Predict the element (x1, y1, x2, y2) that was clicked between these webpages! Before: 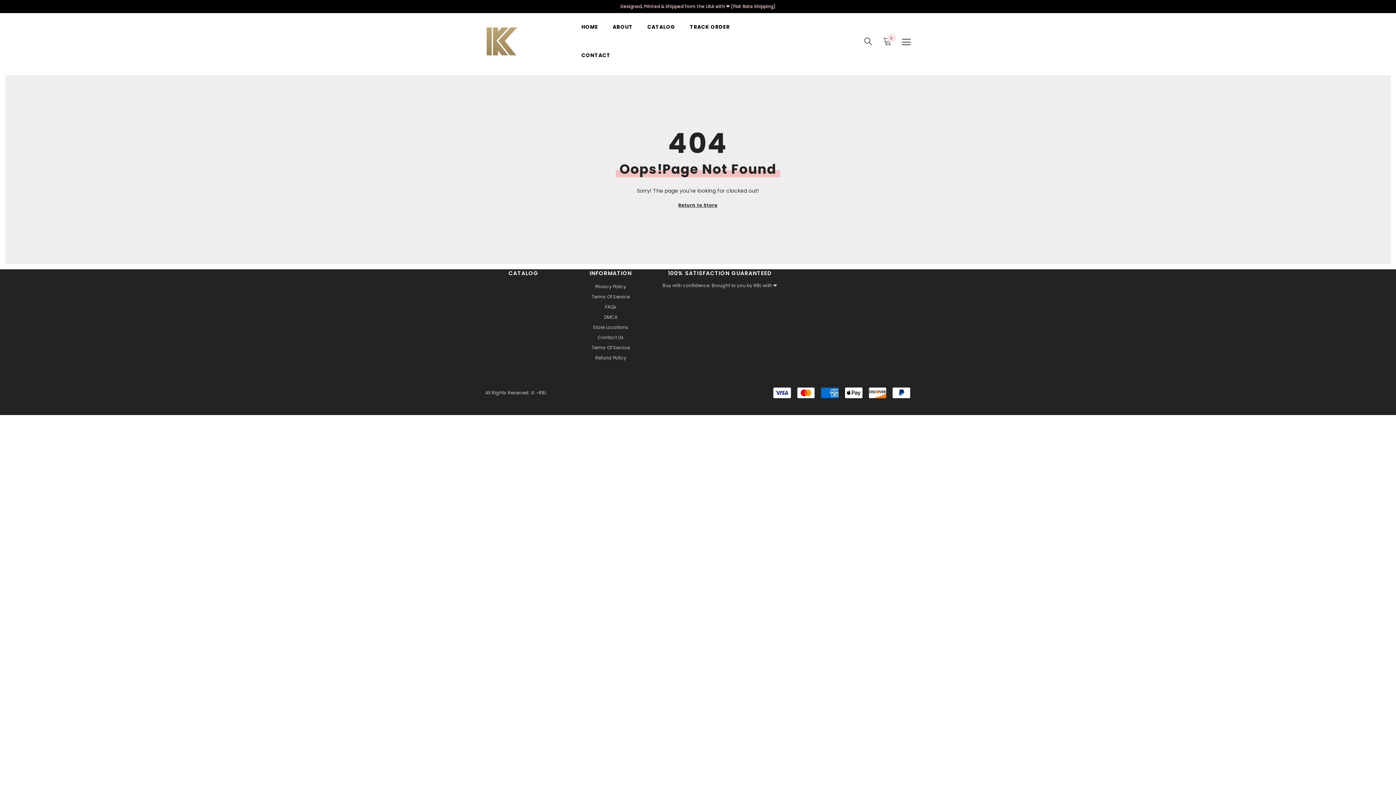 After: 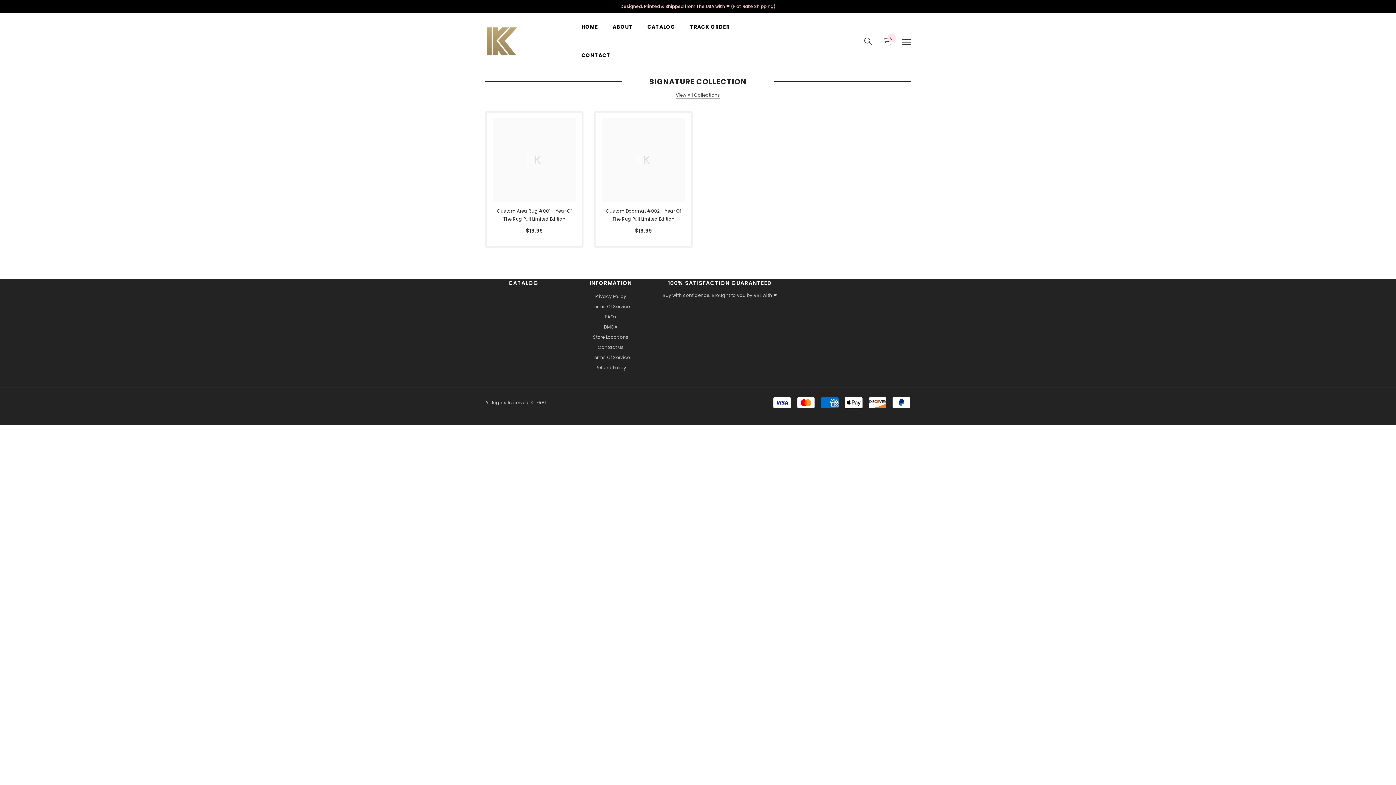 Action: bbox: (574, 13, 605, 41) label: HOME